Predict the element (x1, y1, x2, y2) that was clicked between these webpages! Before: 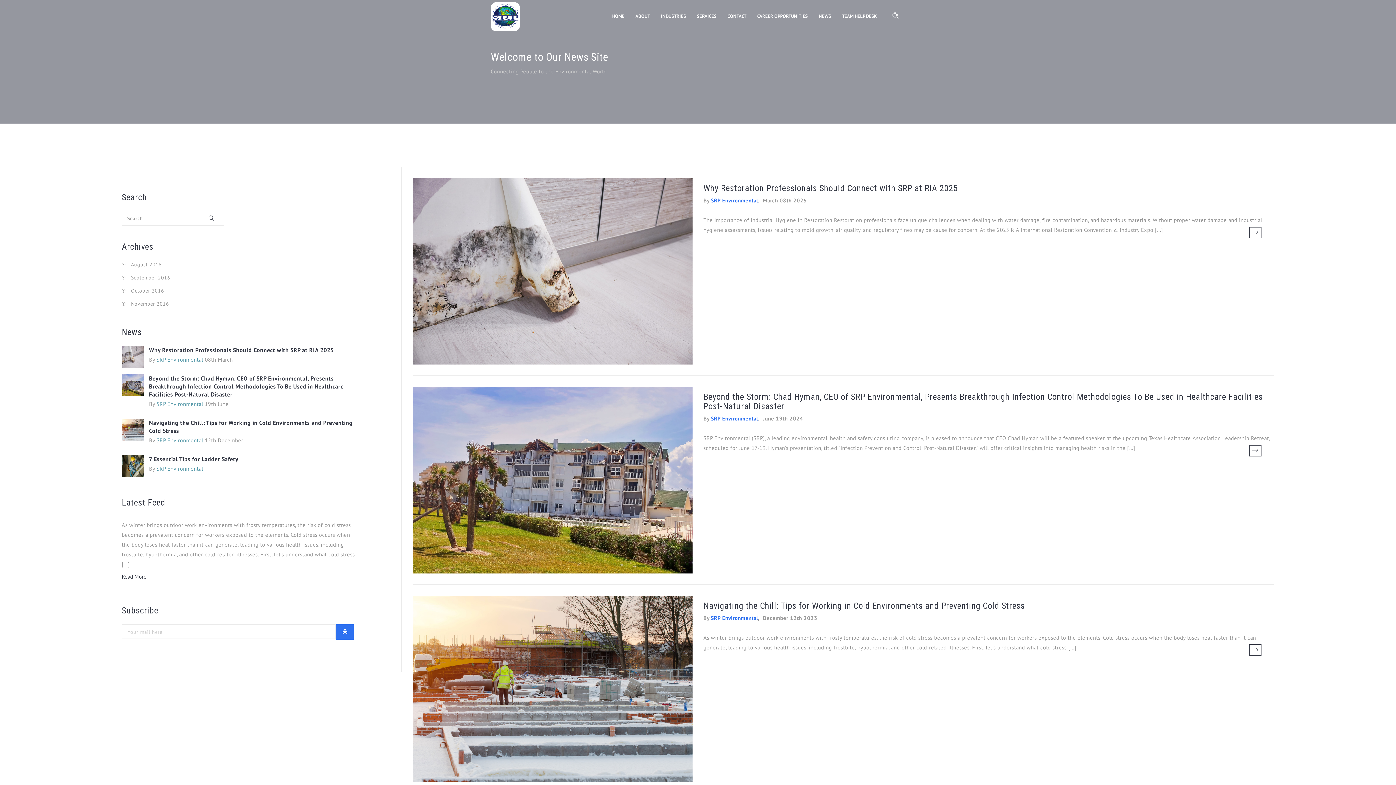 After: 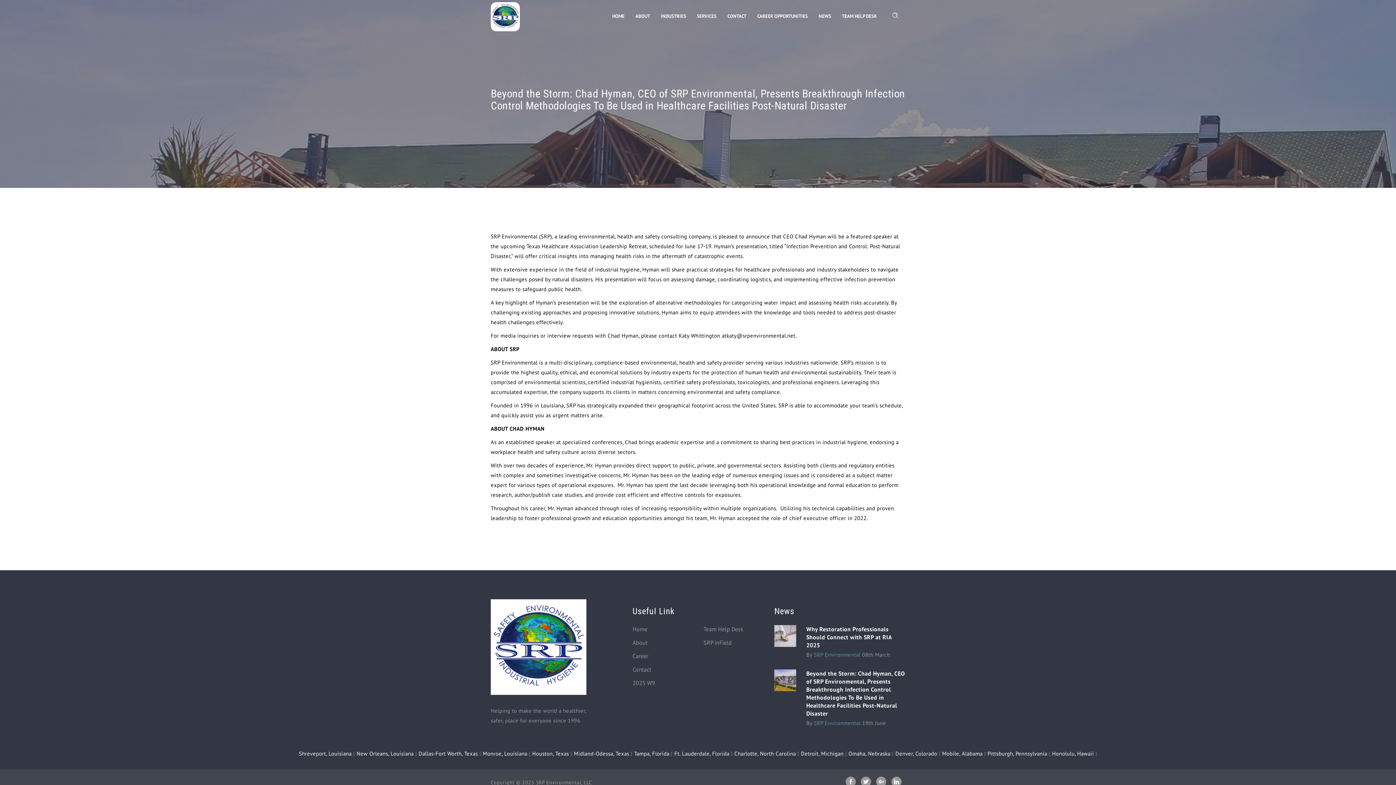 Action: label: SRP Environmental bbox: (156, 400, 203, 407)